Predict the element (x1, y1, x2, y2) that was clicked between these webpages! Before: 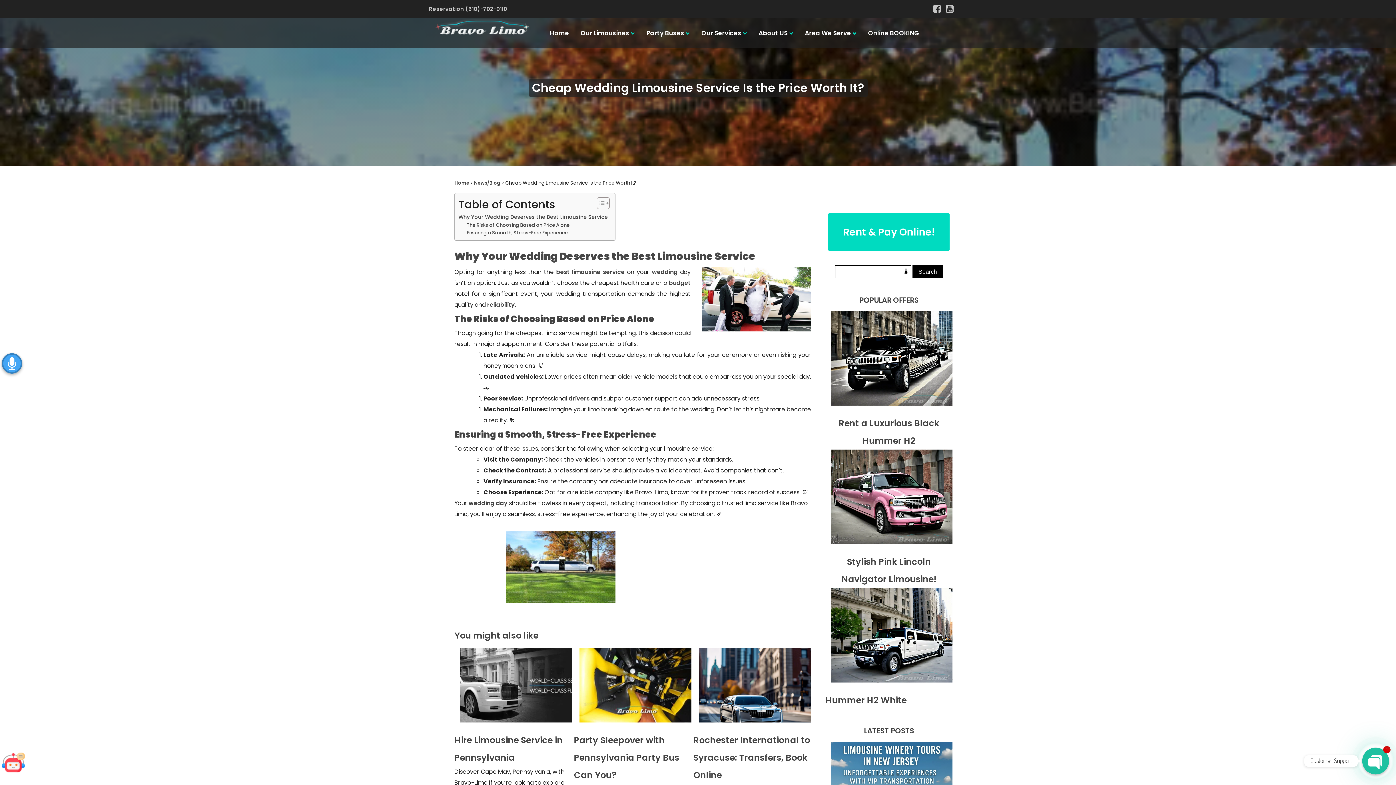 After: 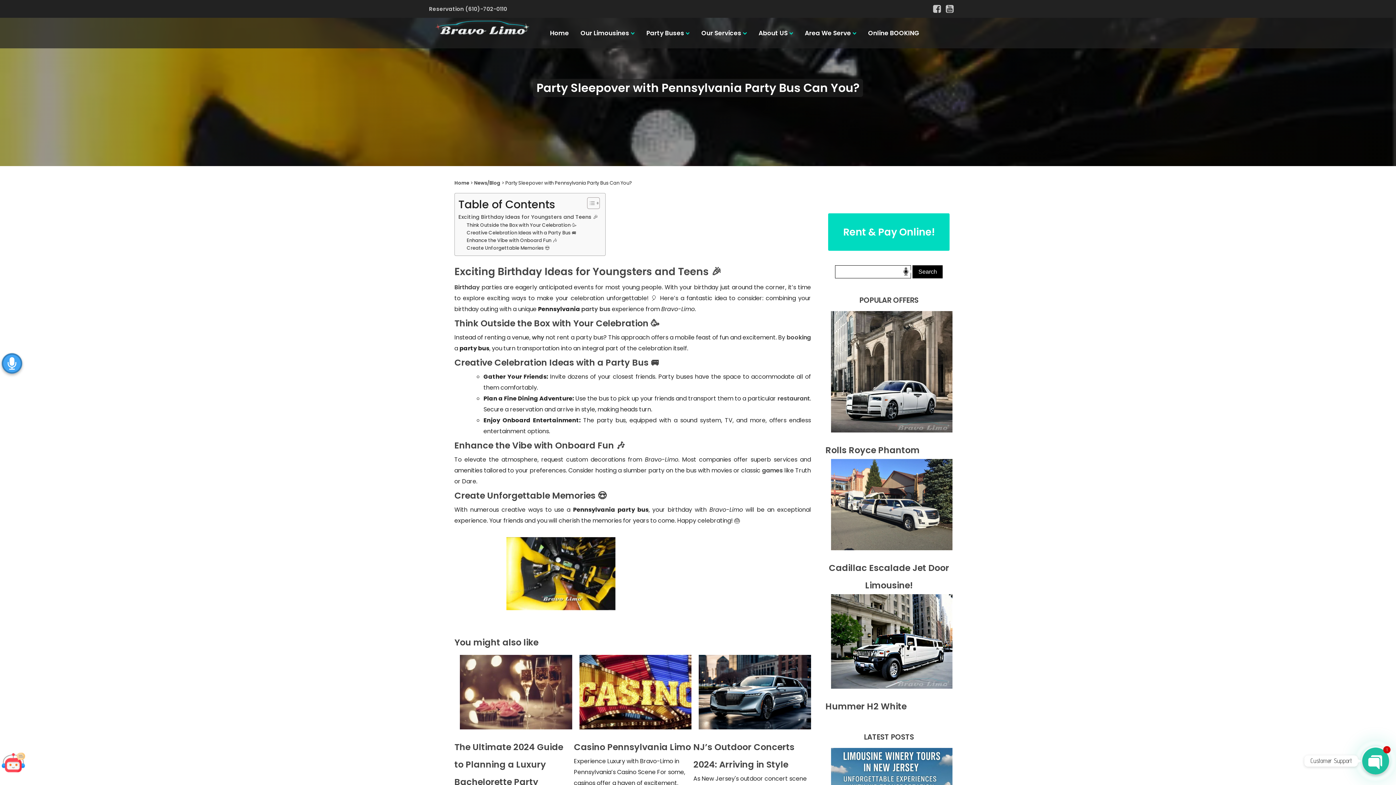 Action: bbox: (574, 734, 679, 781) label: Party Sleepover with Pennsylvania Party Bus Can You?